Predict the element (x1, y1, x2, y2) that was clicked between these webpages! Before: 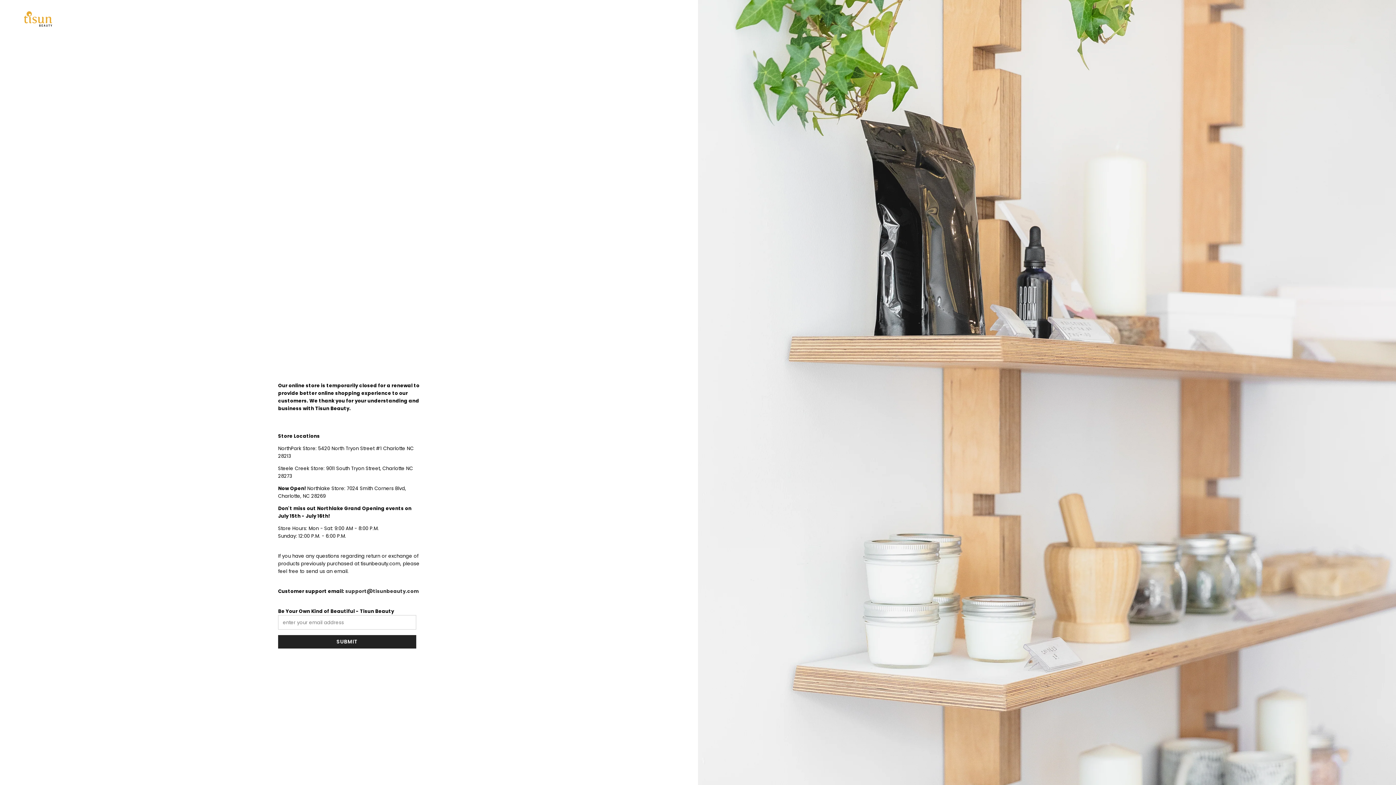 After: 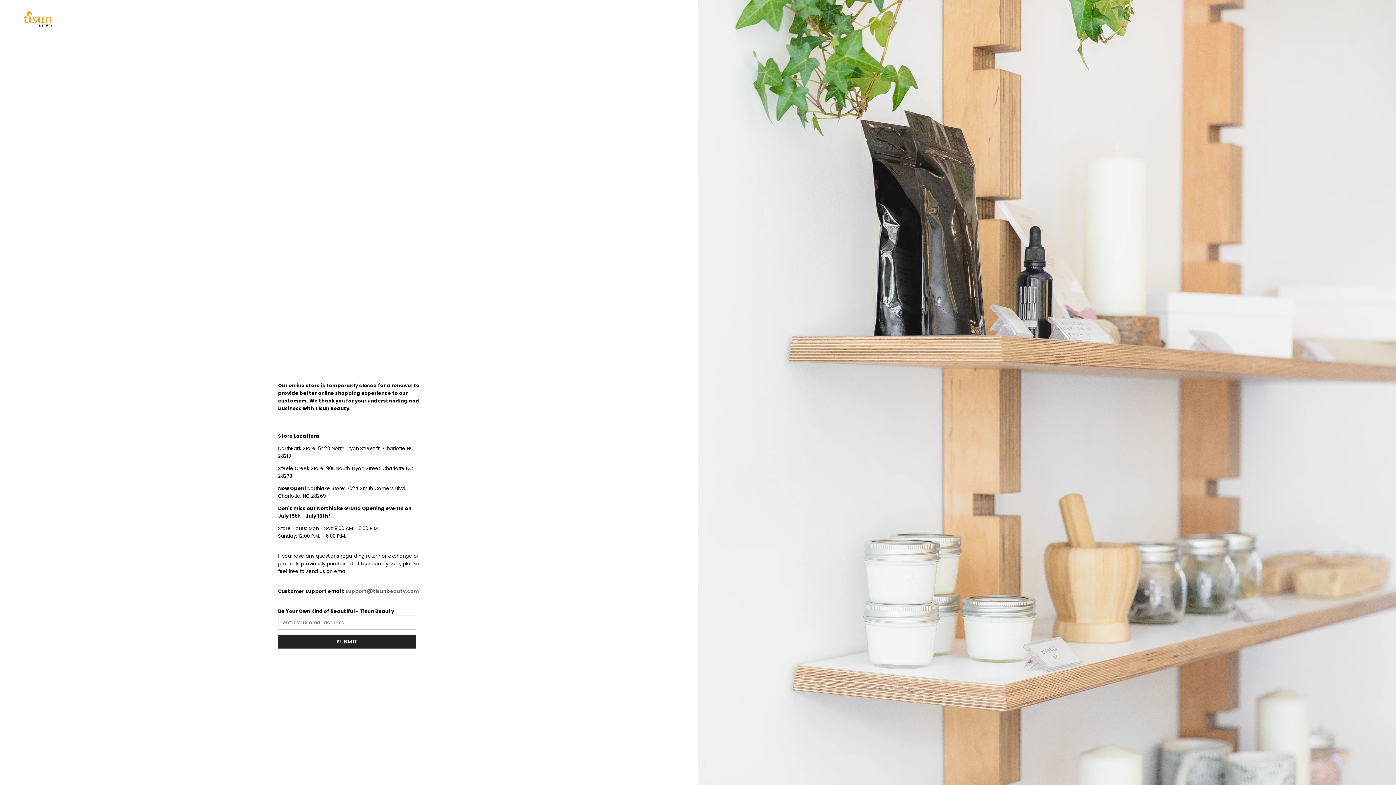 Action: label: support@tisunbeauty.com bbox: (345, 588, 418, 595)